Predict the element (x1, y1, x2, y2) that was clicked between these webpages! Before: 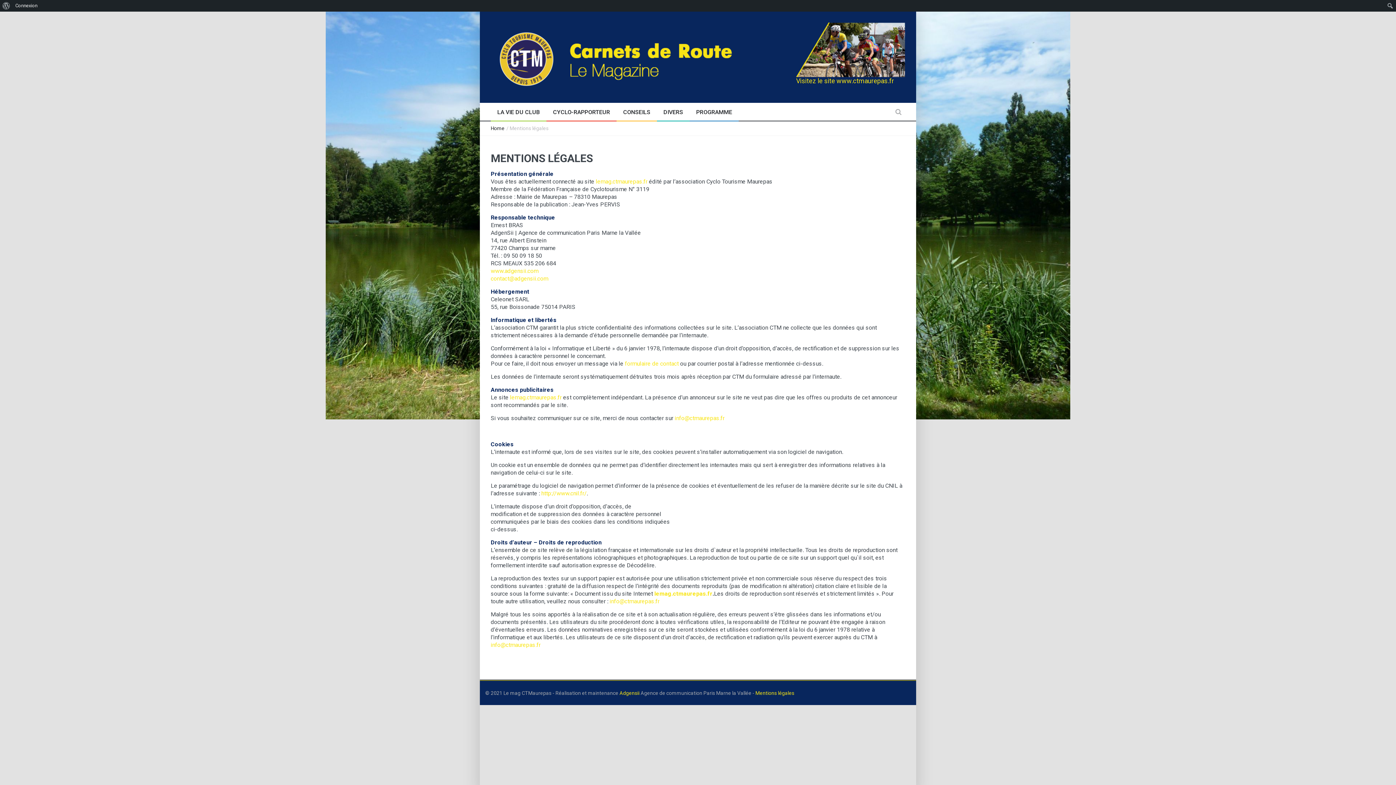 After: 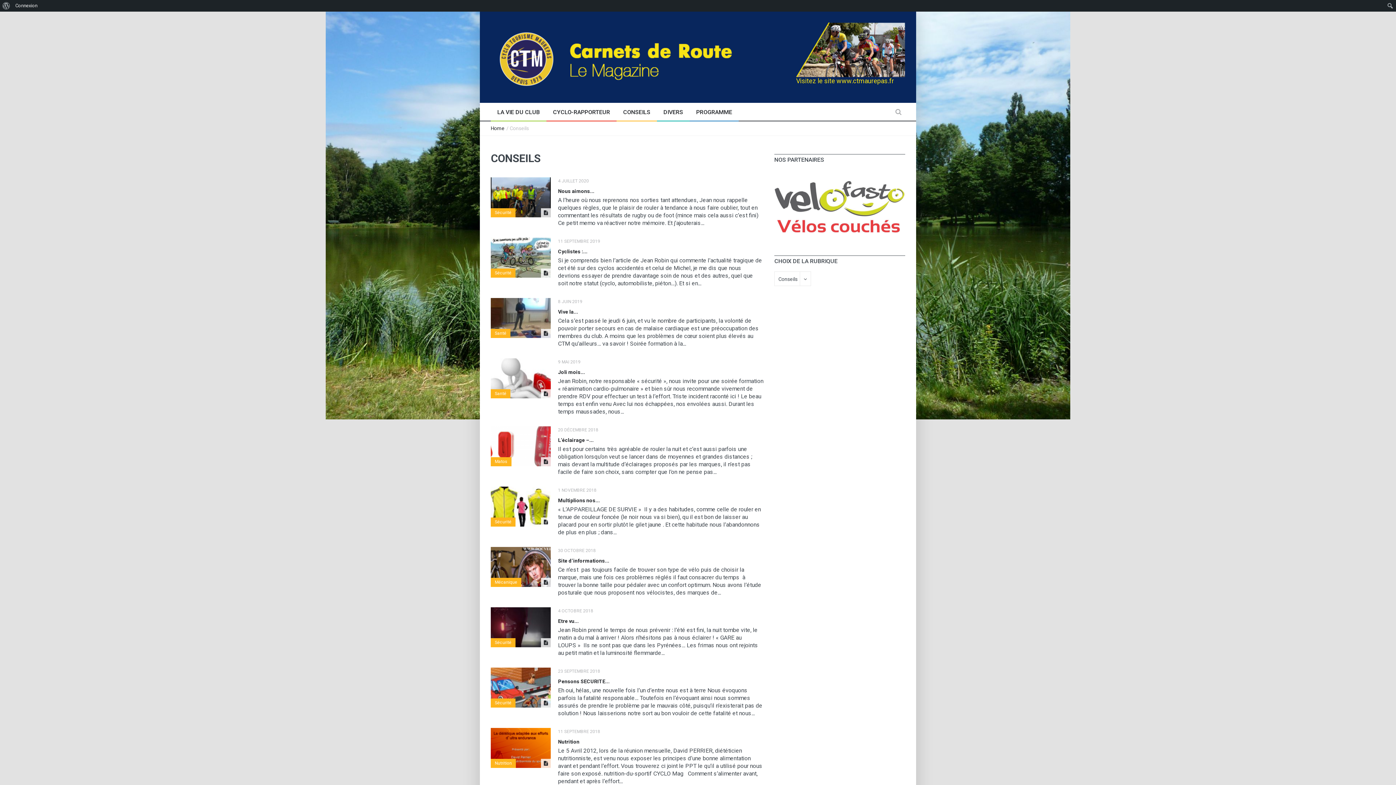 Action: label: CONSEILS bbox: (616, 102, 657, 121)